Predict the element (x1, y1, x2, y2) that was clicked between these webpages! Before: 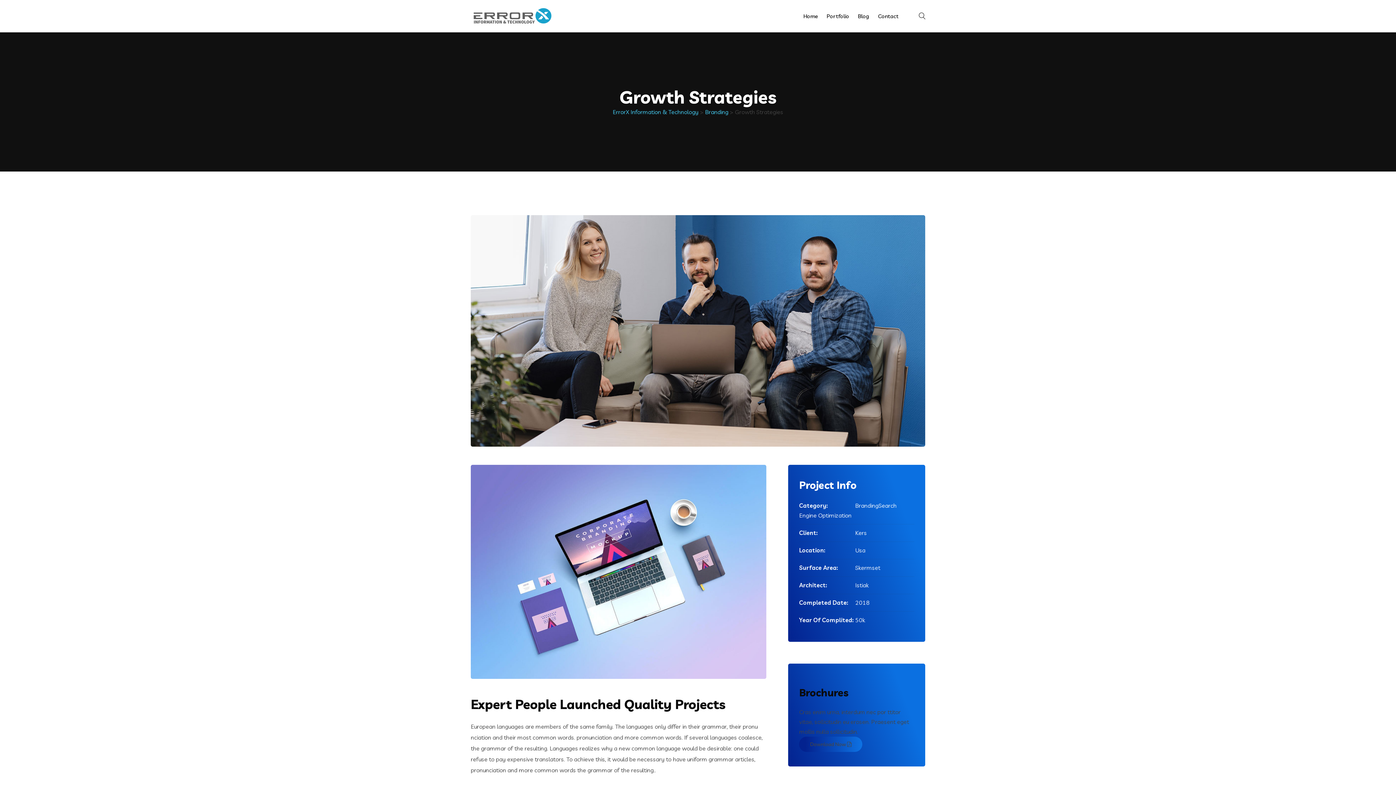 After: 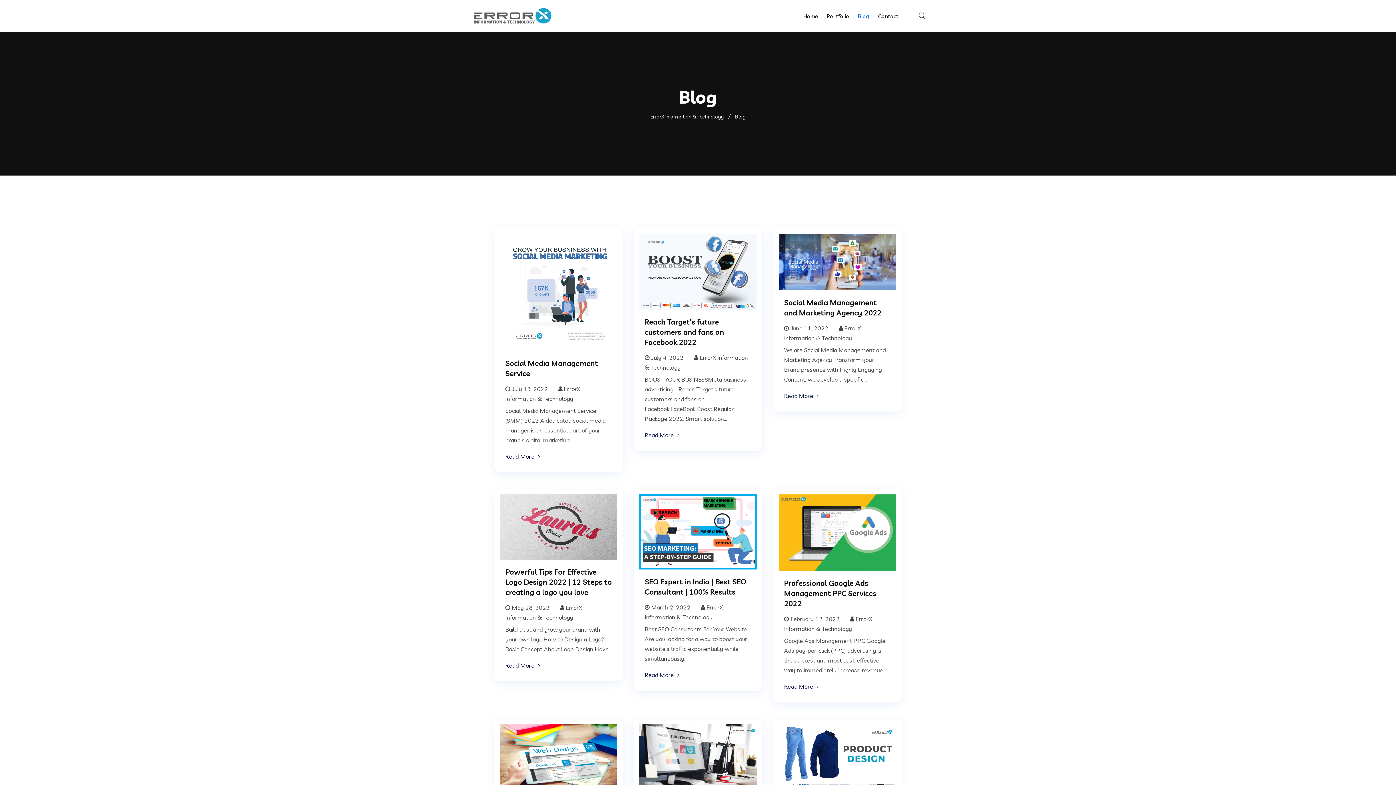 Action: label: Blog bbox: (858, 11, 869, 20)